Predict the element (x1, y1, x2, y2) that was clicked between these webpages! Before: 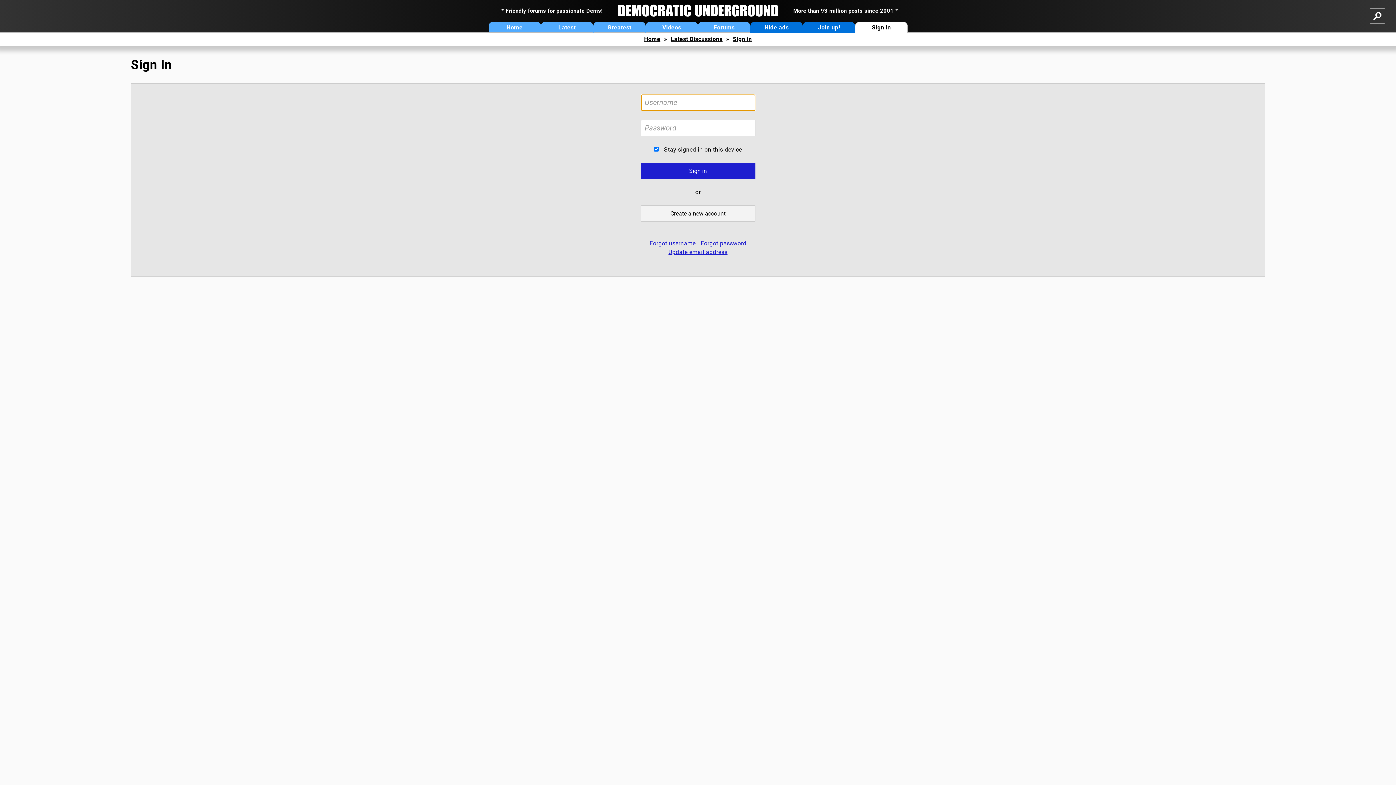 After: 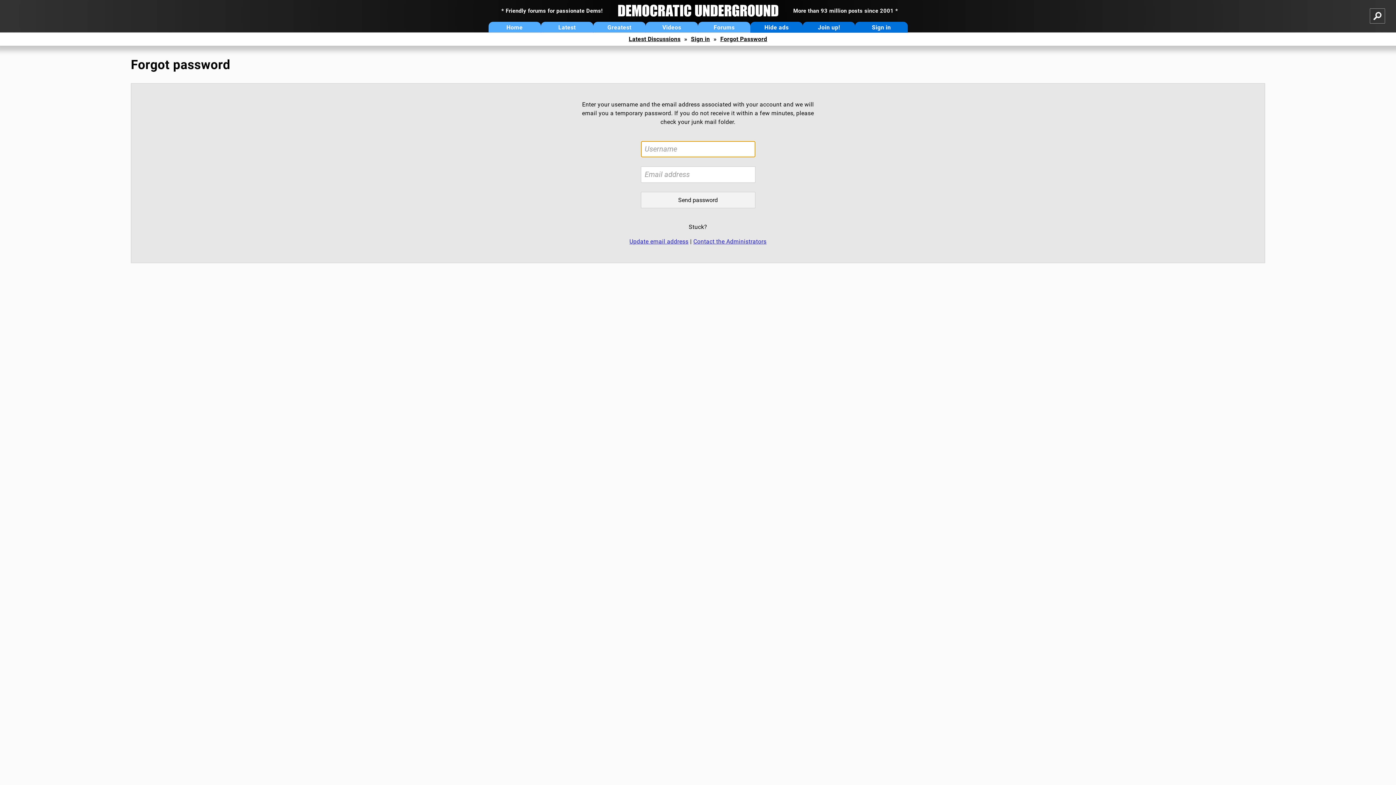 Action: label: Forgot password bbox: (700, 240, 746, 246)